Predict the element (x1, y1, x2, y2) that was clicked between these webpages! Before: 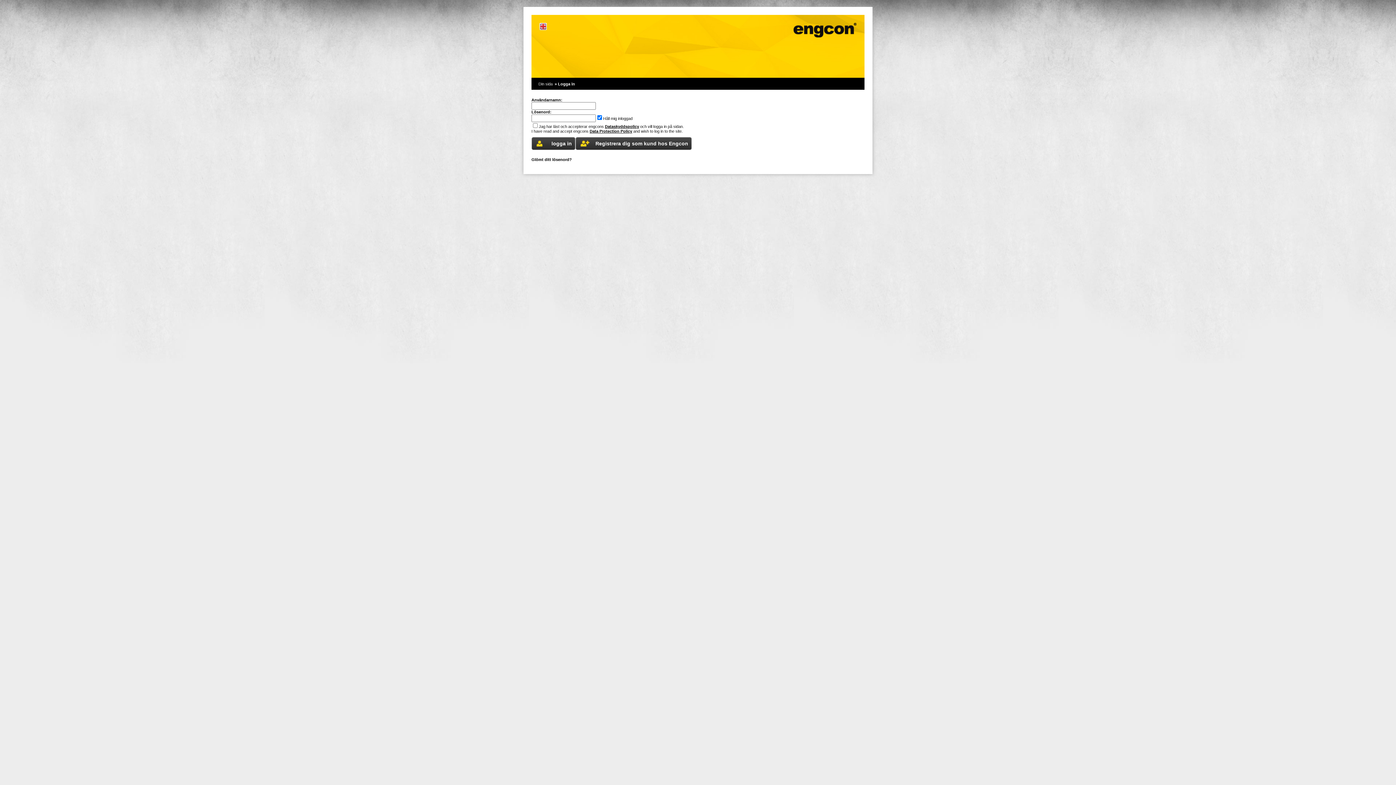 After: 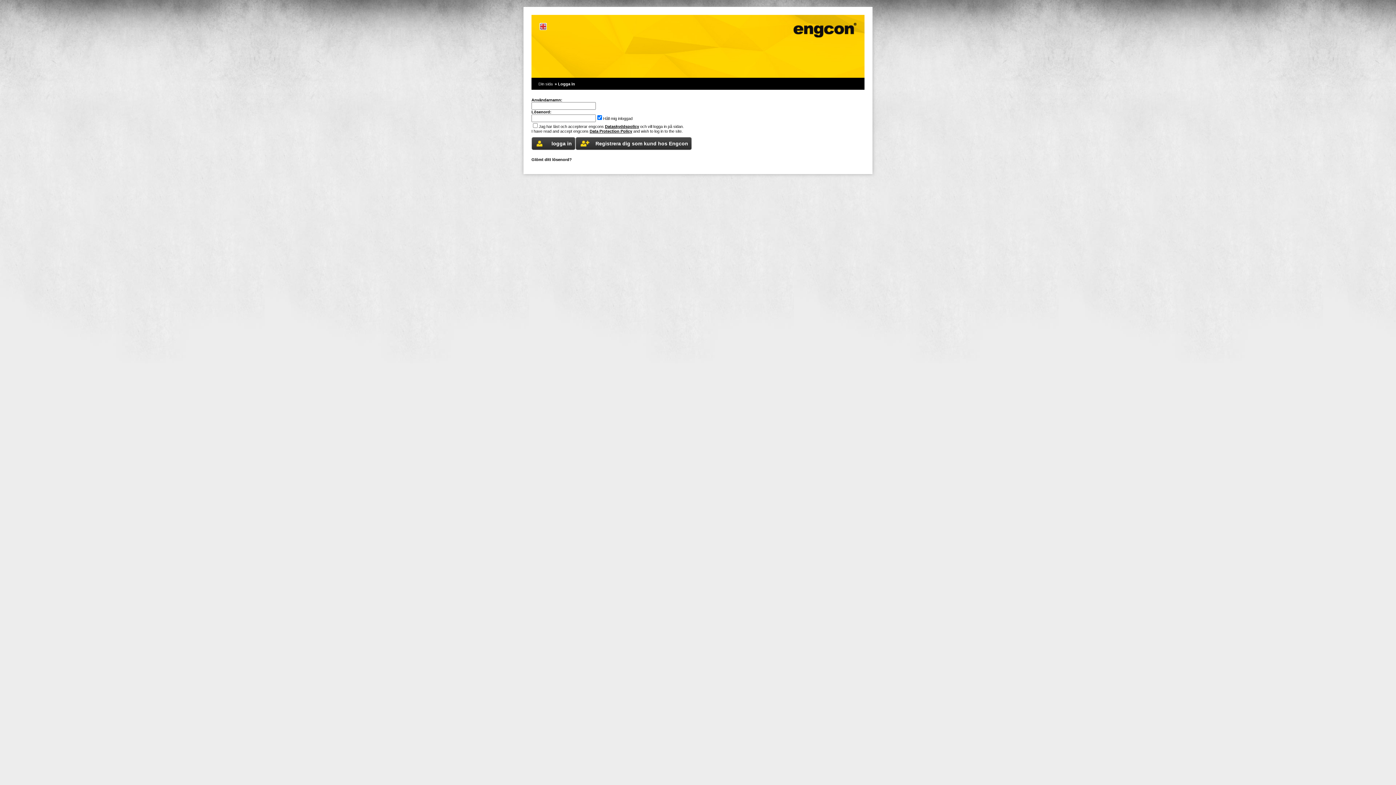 Action: label: Din sida bbox: (538, 81, 552, 86)